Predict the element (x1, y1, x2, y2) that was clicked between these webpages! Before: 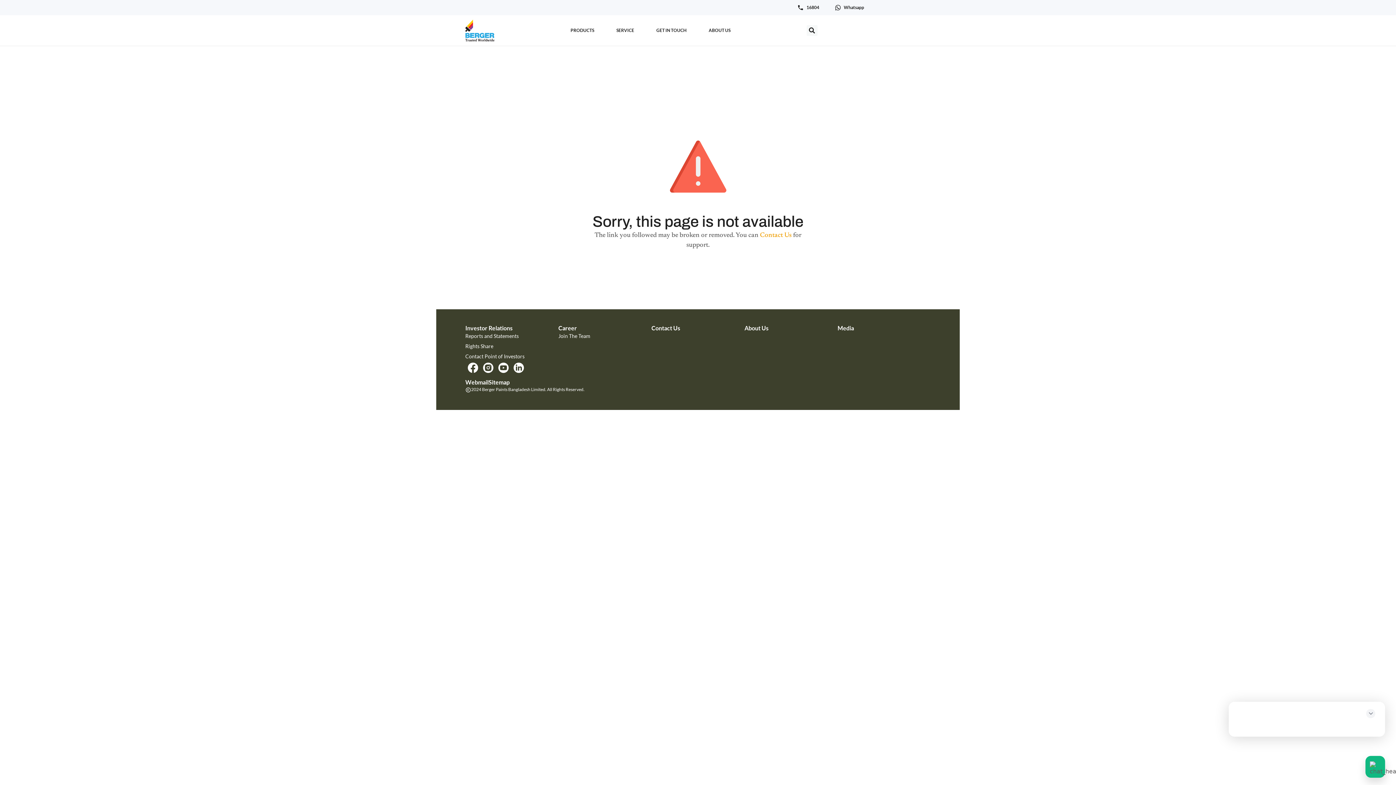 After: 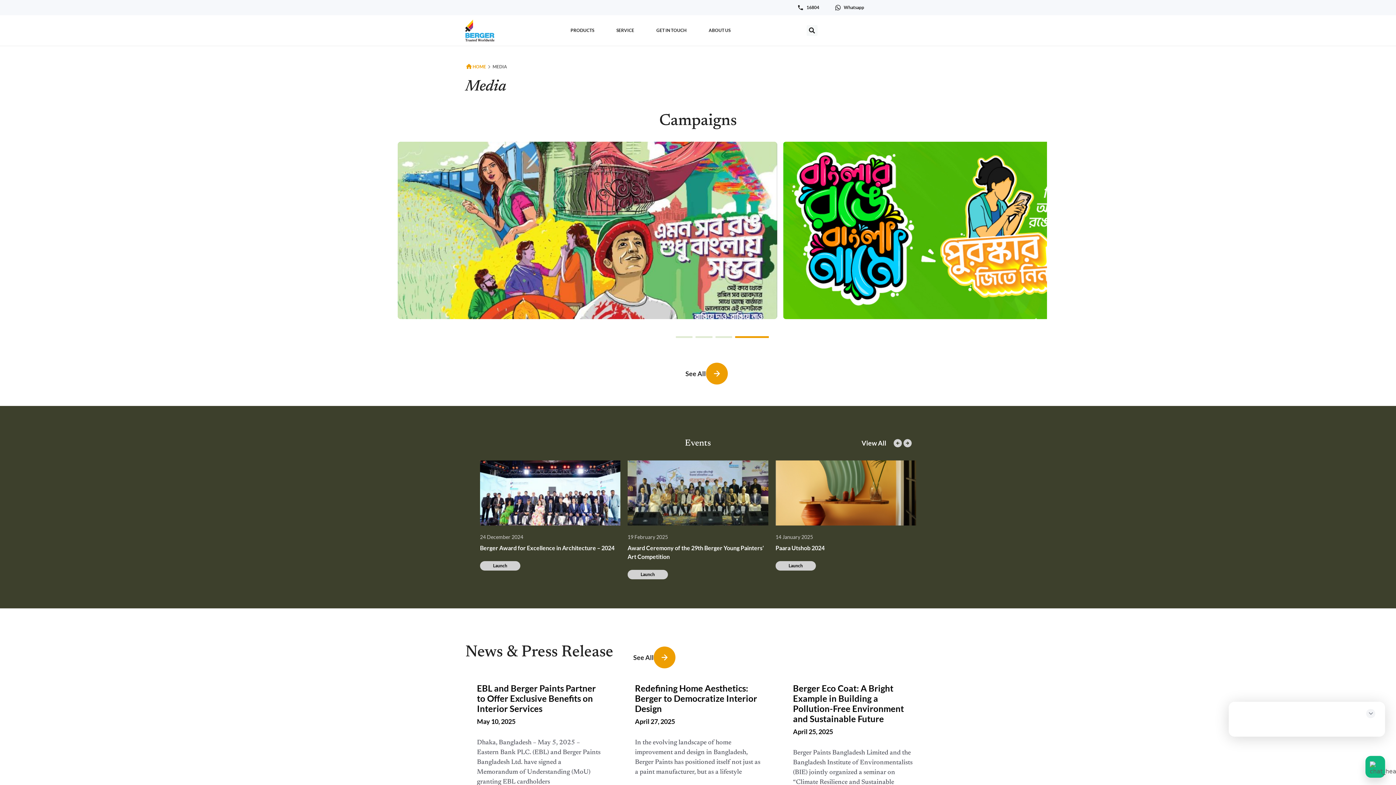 Action: label: Media bbox: (837, 324, 854, 331)